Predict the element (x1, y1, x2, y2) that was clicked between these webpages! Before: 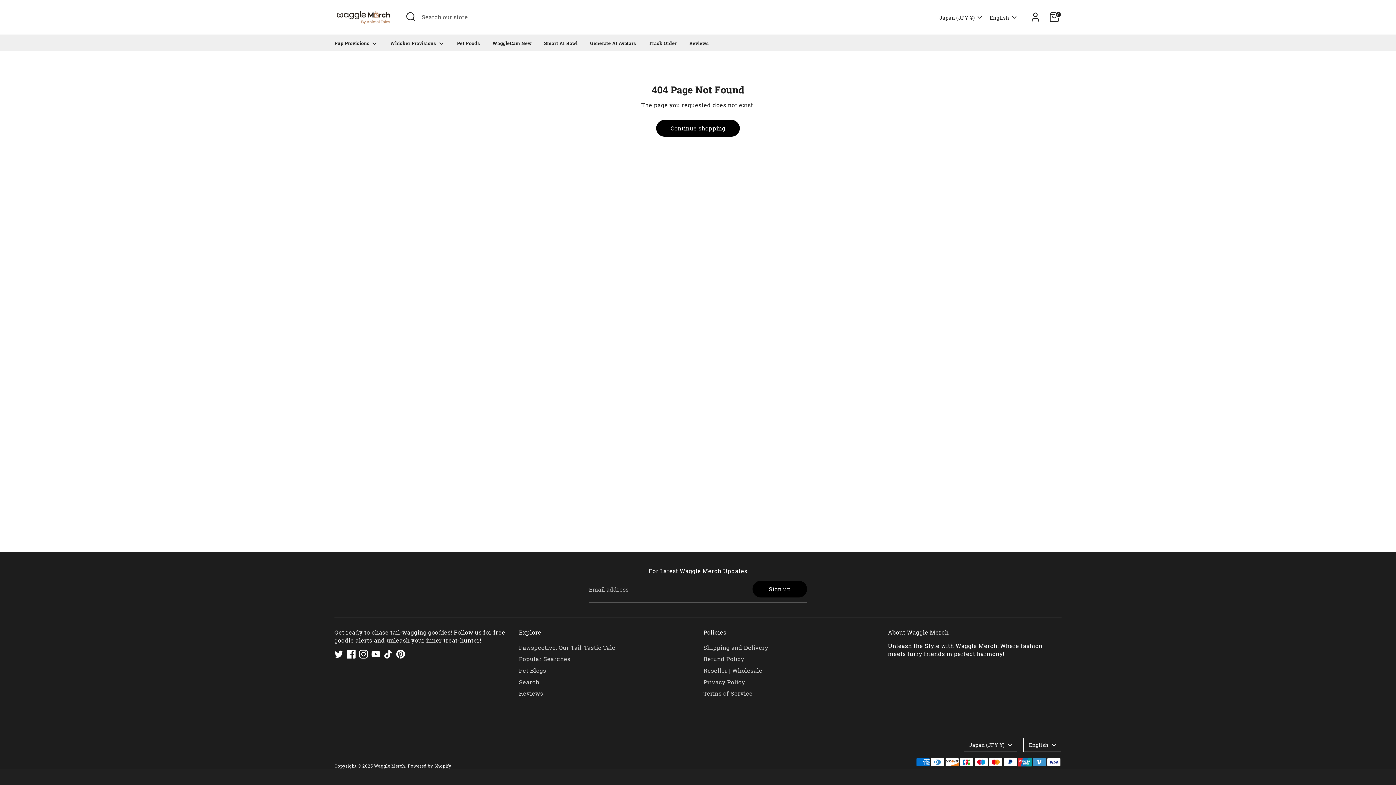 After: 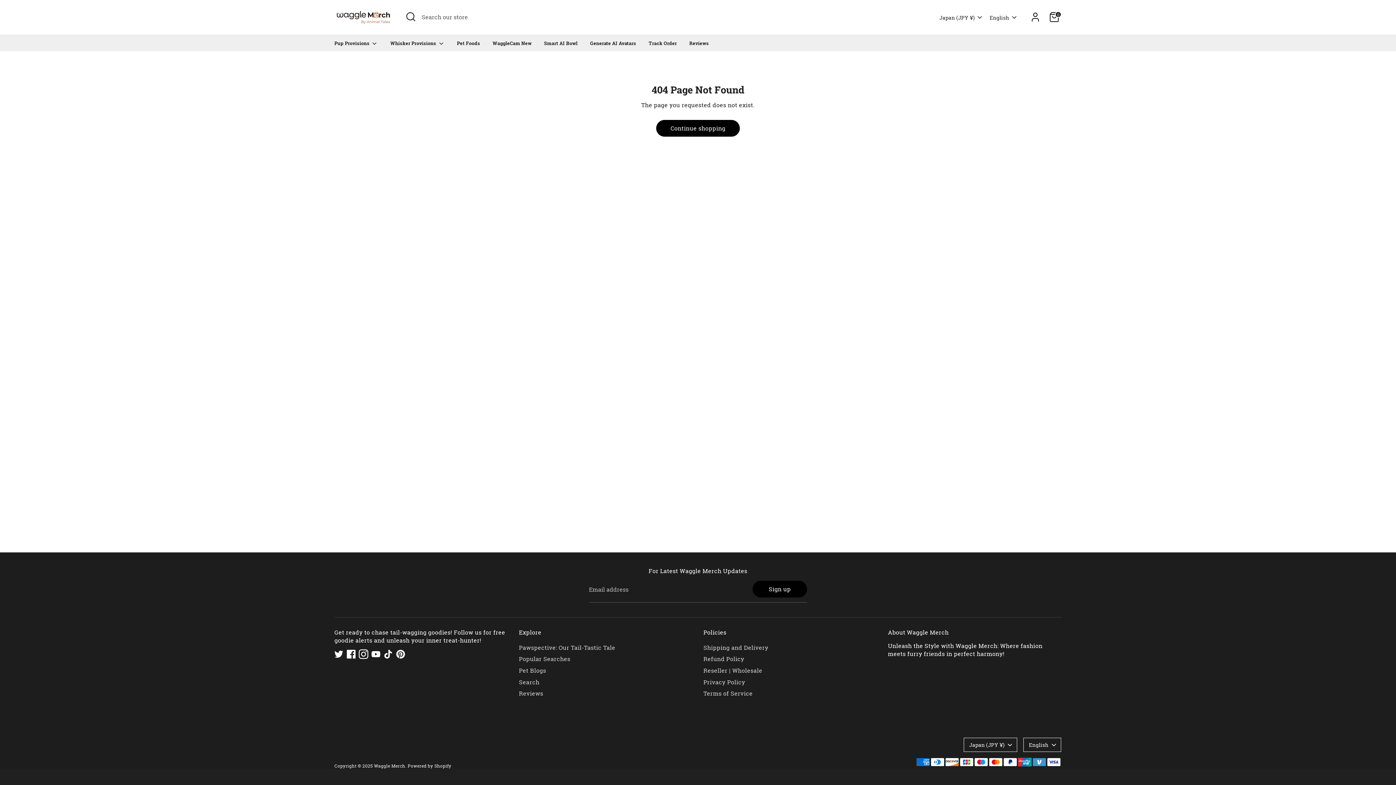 Action: label: Instagram bbox: (359, 650, 368, 658)